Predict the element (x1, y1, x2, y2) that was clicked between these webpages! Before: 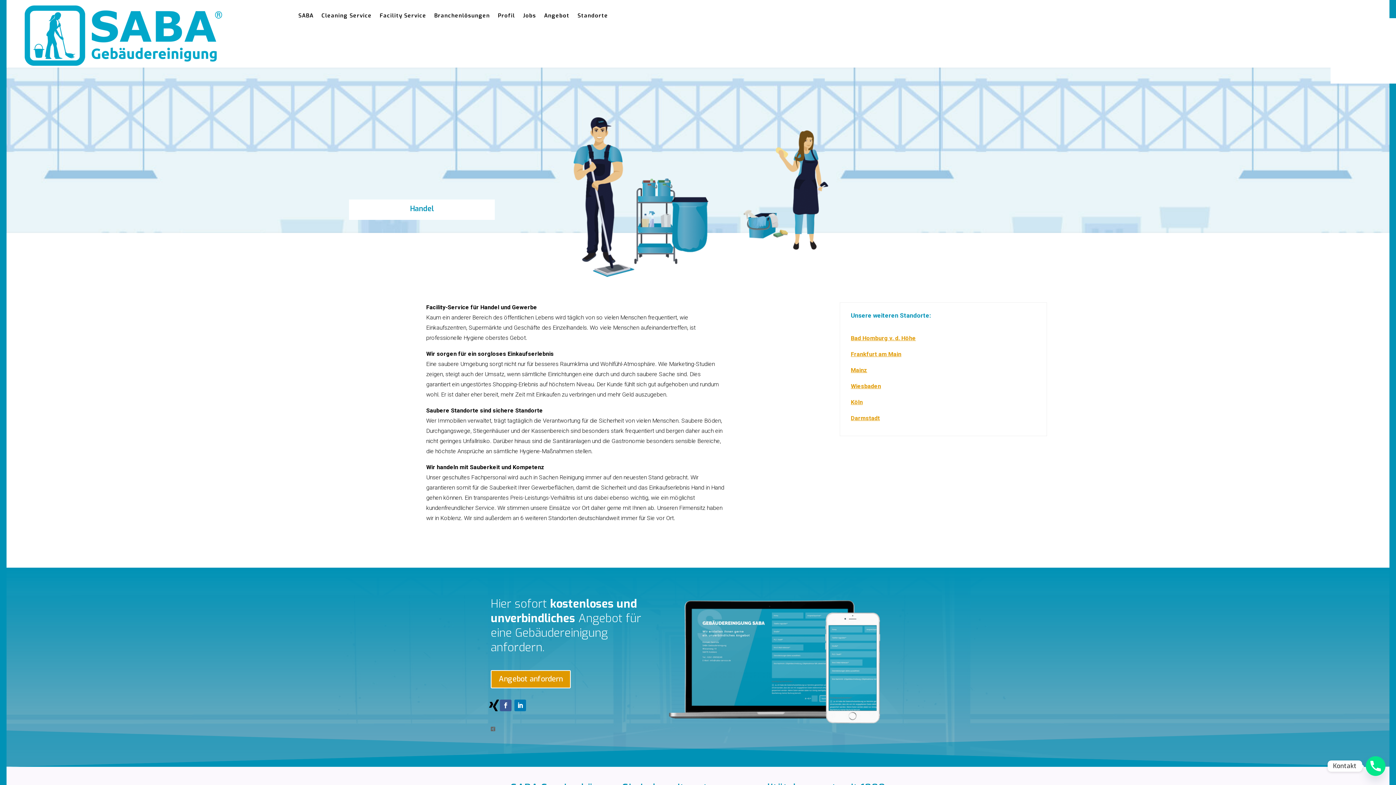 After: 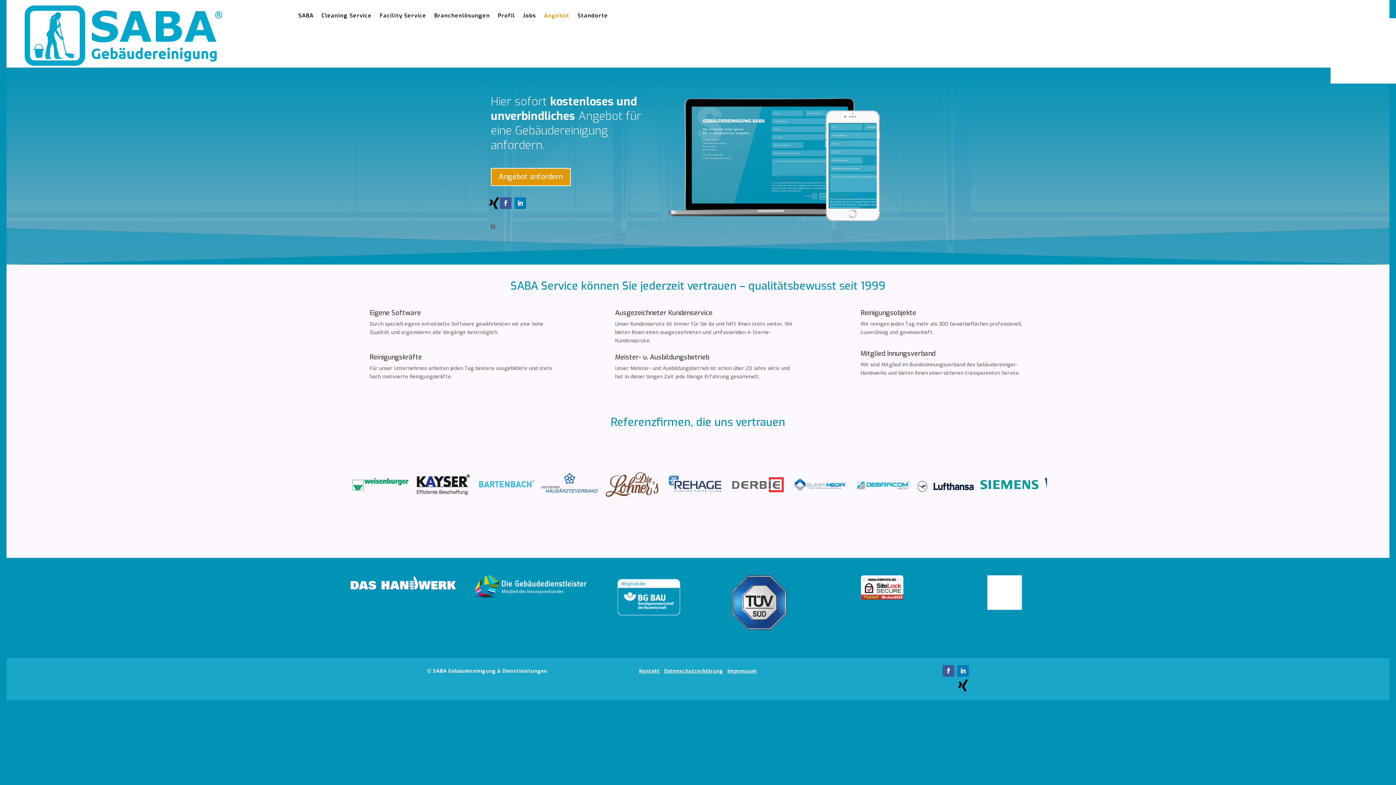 Action: bbox: (490, 670, 570, 688) label: Angebot anfordern